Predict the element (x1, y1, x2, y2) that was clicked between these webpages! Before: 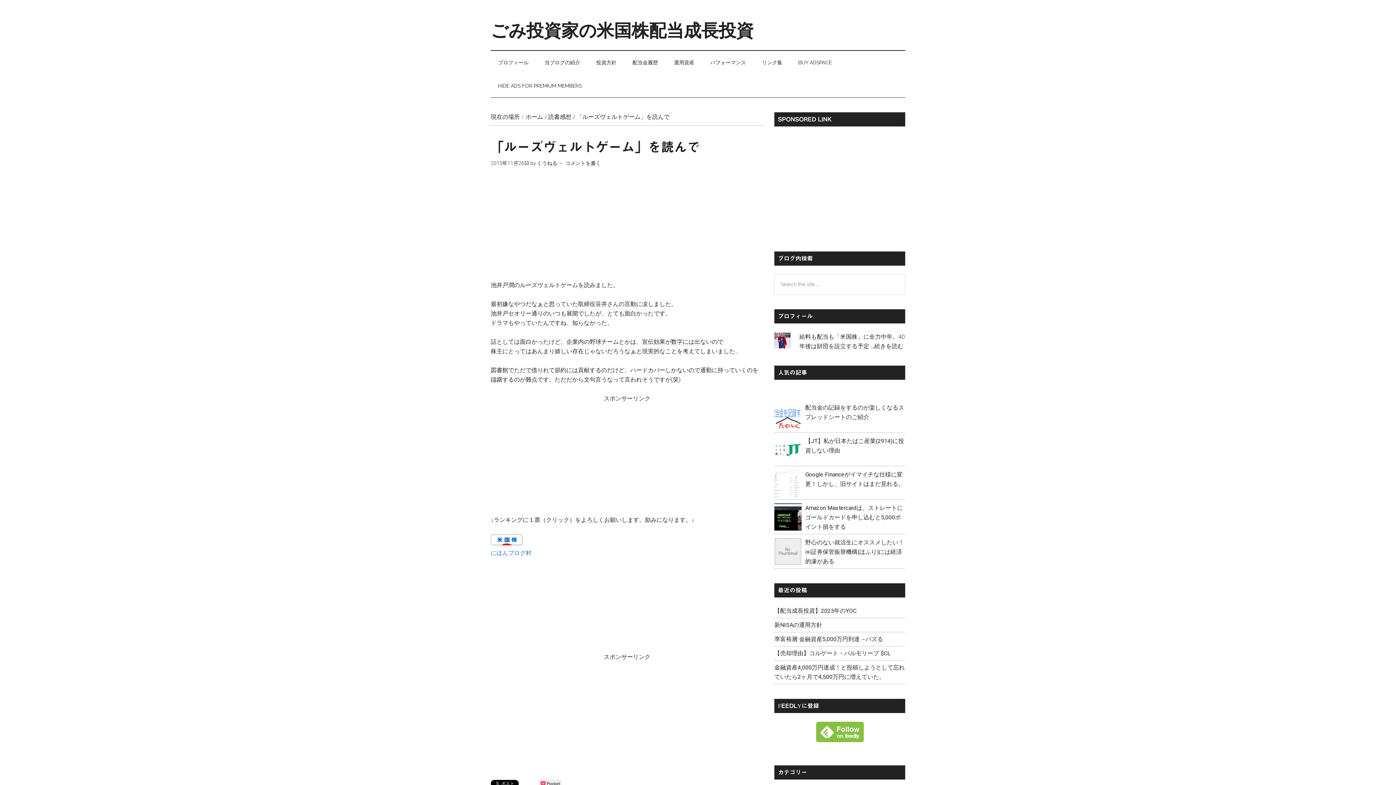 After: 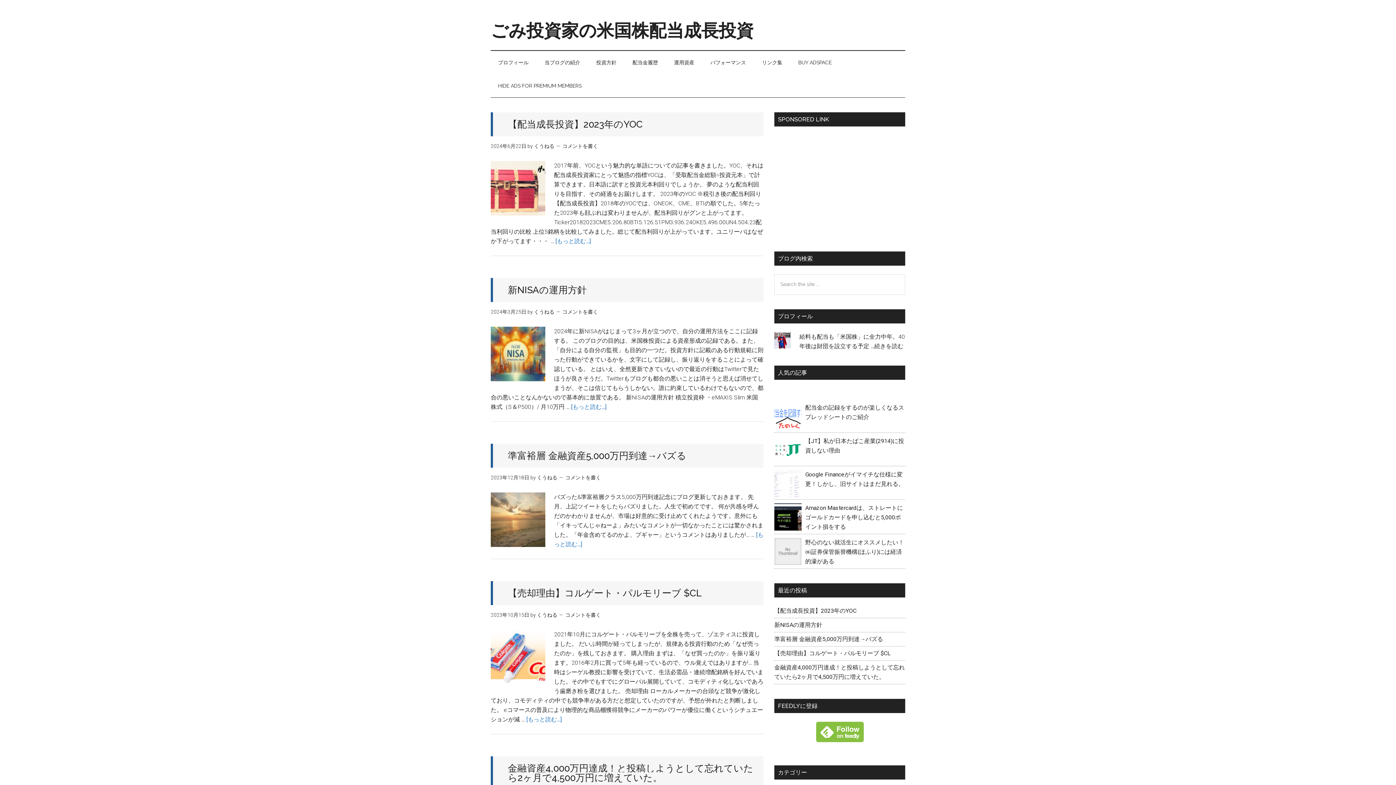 Action: label: ホーム bbox: (525, 113, 543, 120)